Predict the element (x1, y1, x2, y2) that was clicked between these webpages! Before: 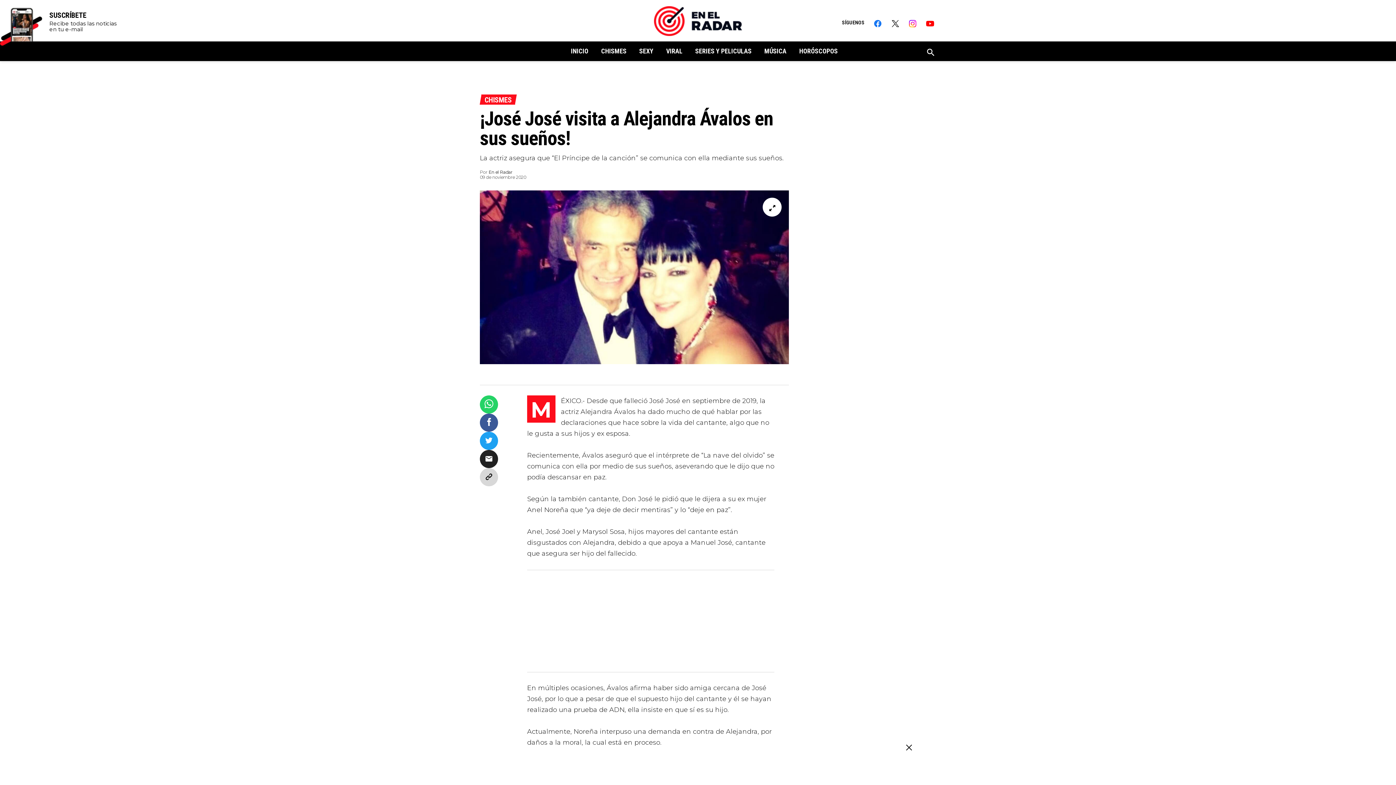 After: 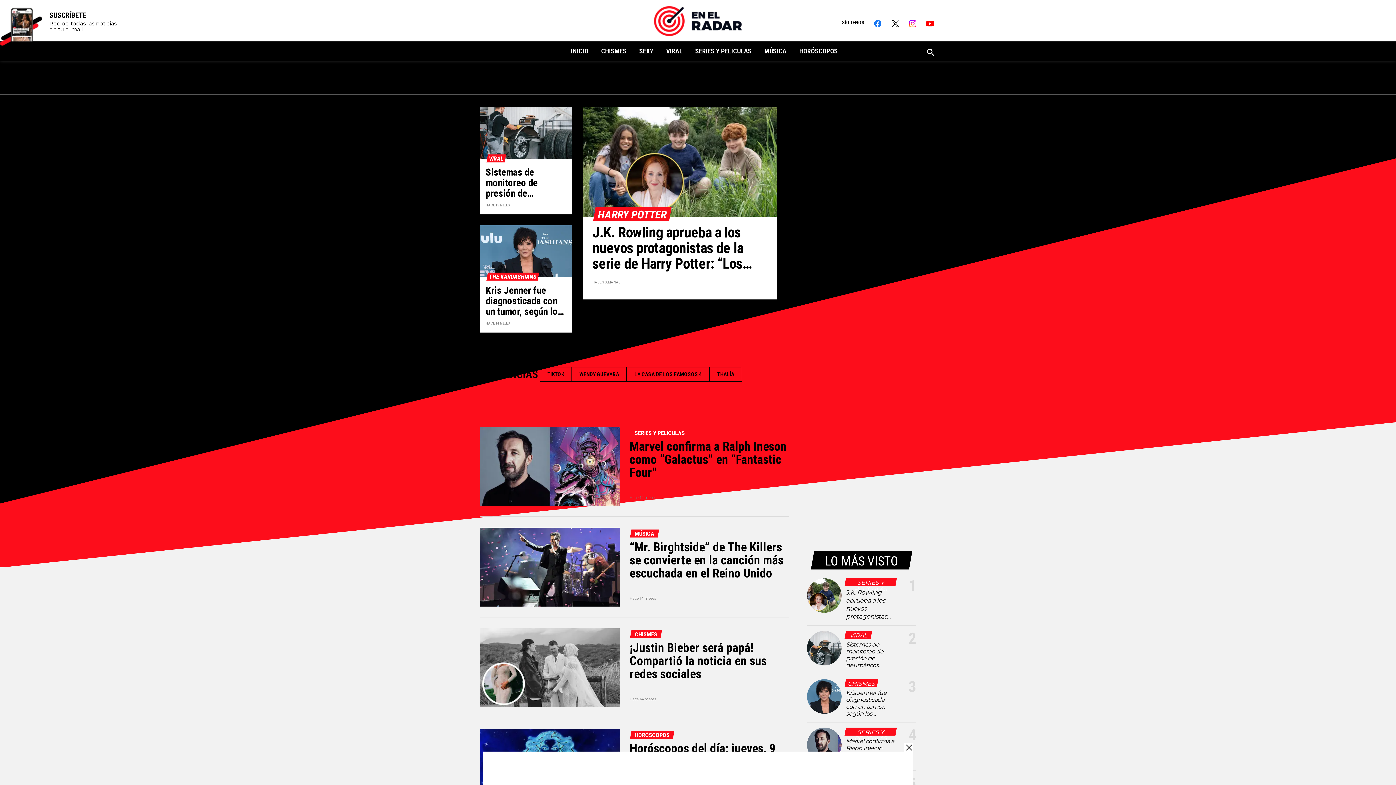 Action: label: INICIO bbox: (571, 47, 588, 54)